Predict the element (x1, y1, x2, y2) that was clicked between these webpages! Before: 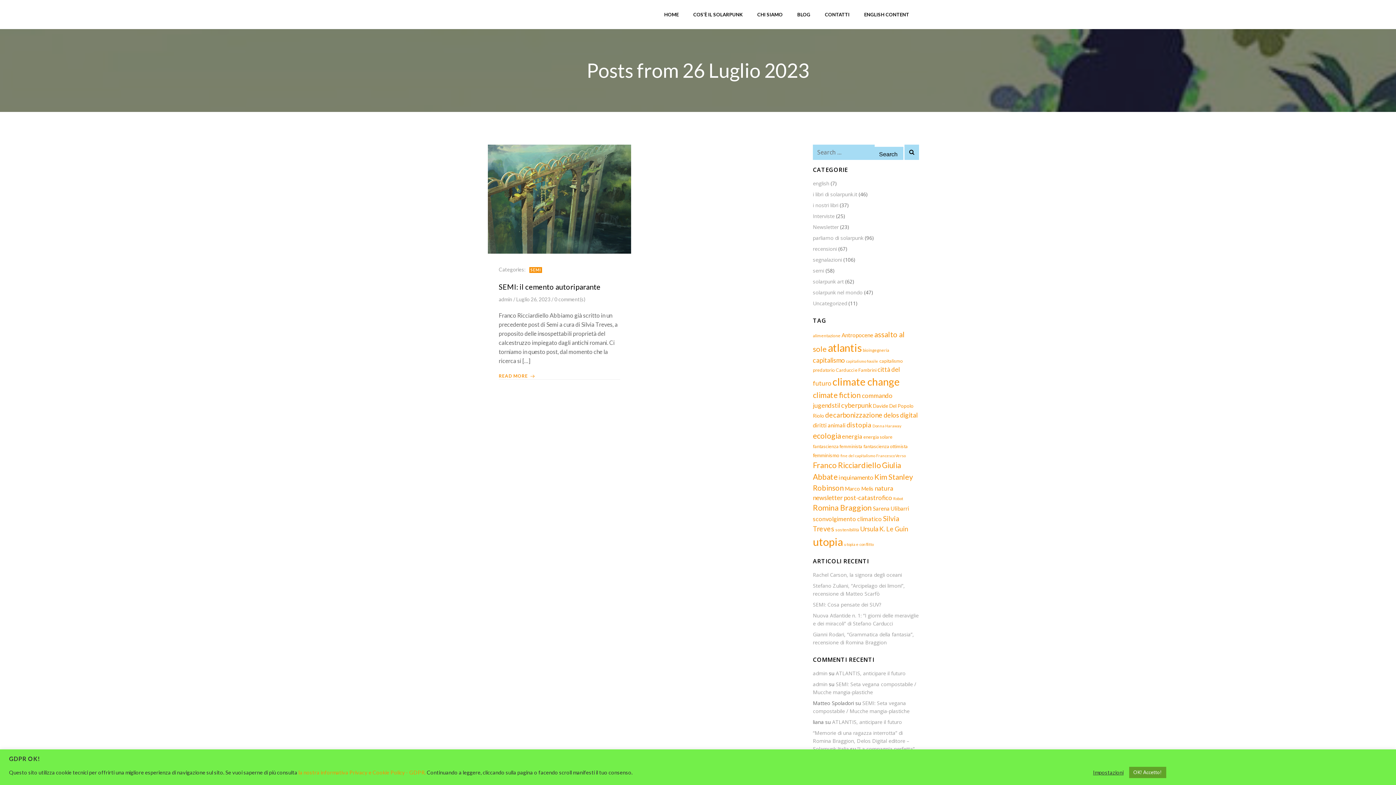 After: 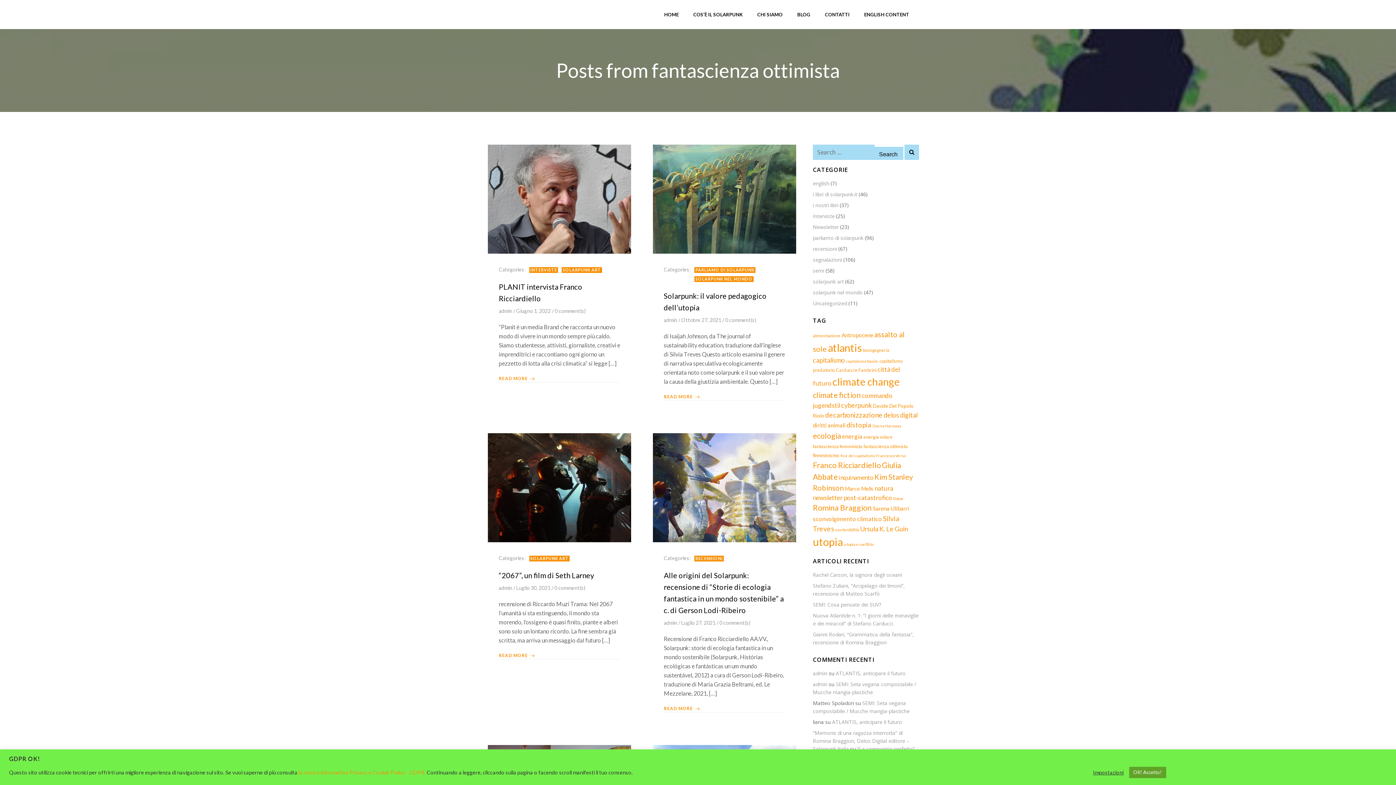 Action: bbox: (863, 443, 908, 449) label: fantascienza ottimista (10 elementi)